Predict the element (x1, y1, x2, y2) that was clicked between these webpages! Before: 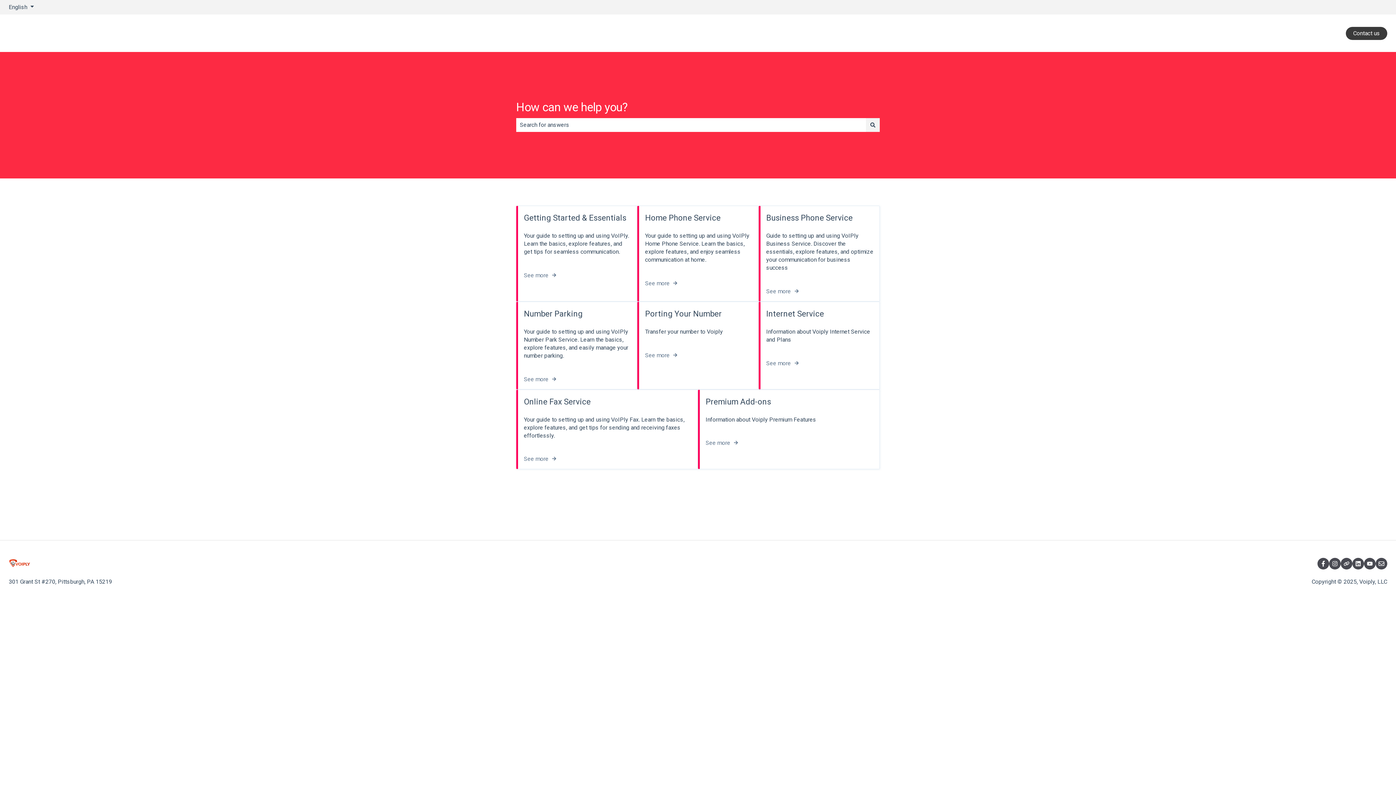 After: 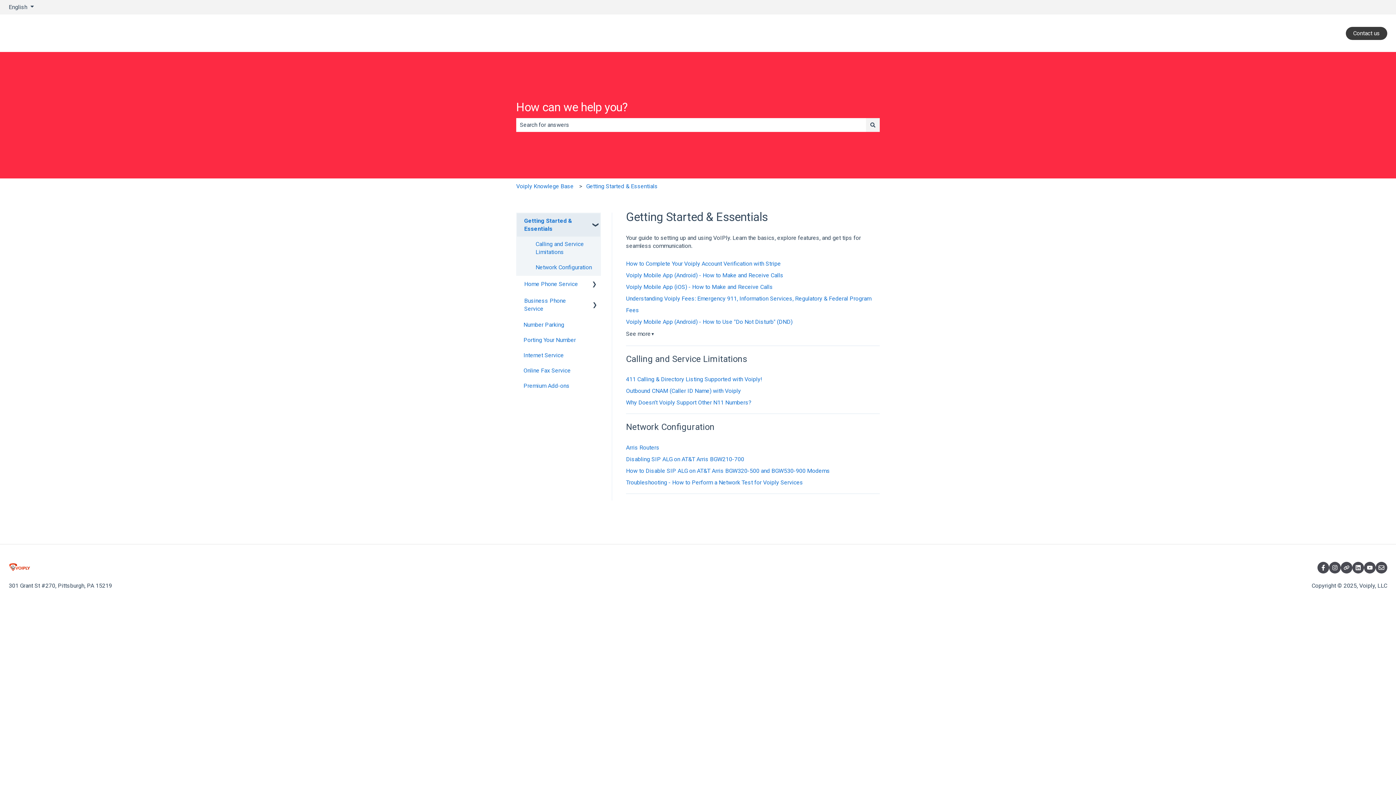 Action: bbox: (518, 270, 637, 285) label: See more